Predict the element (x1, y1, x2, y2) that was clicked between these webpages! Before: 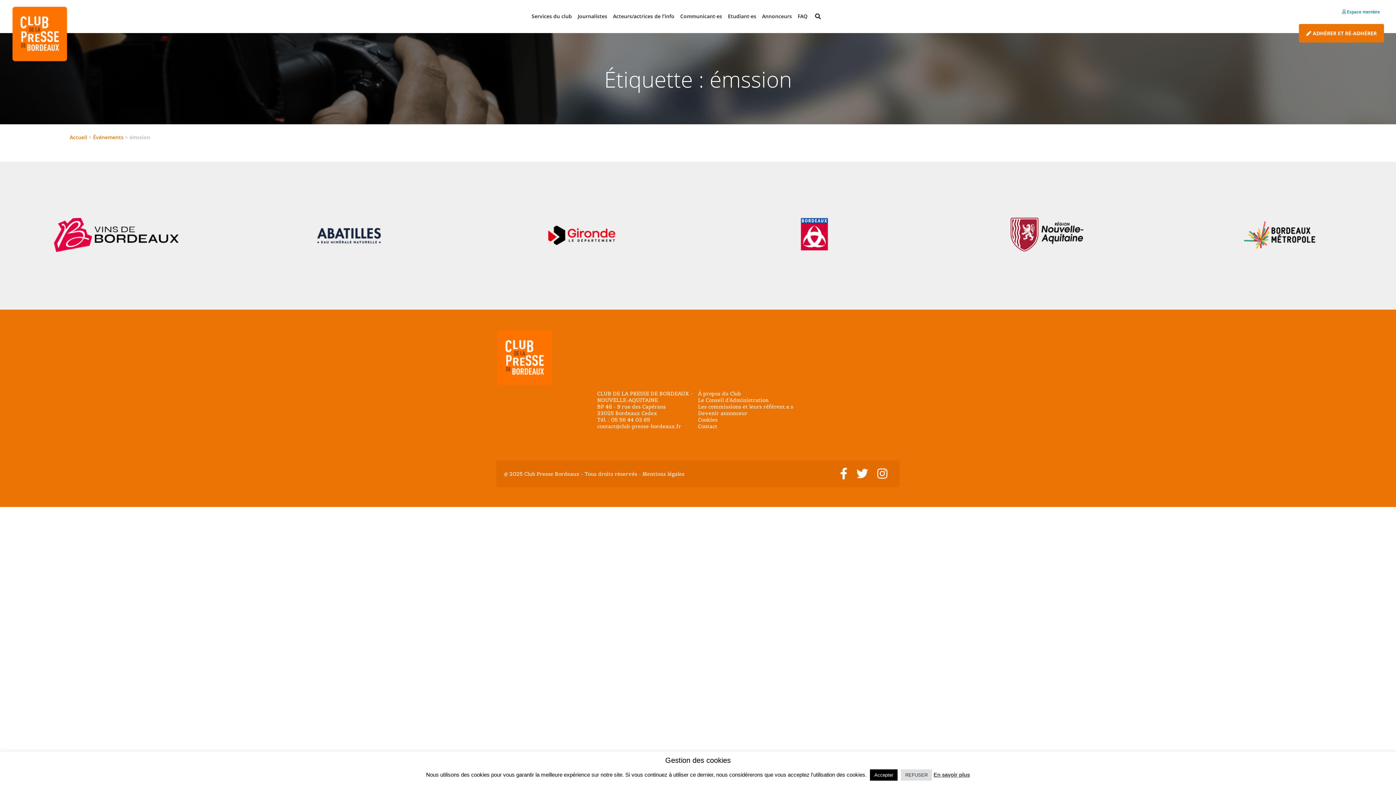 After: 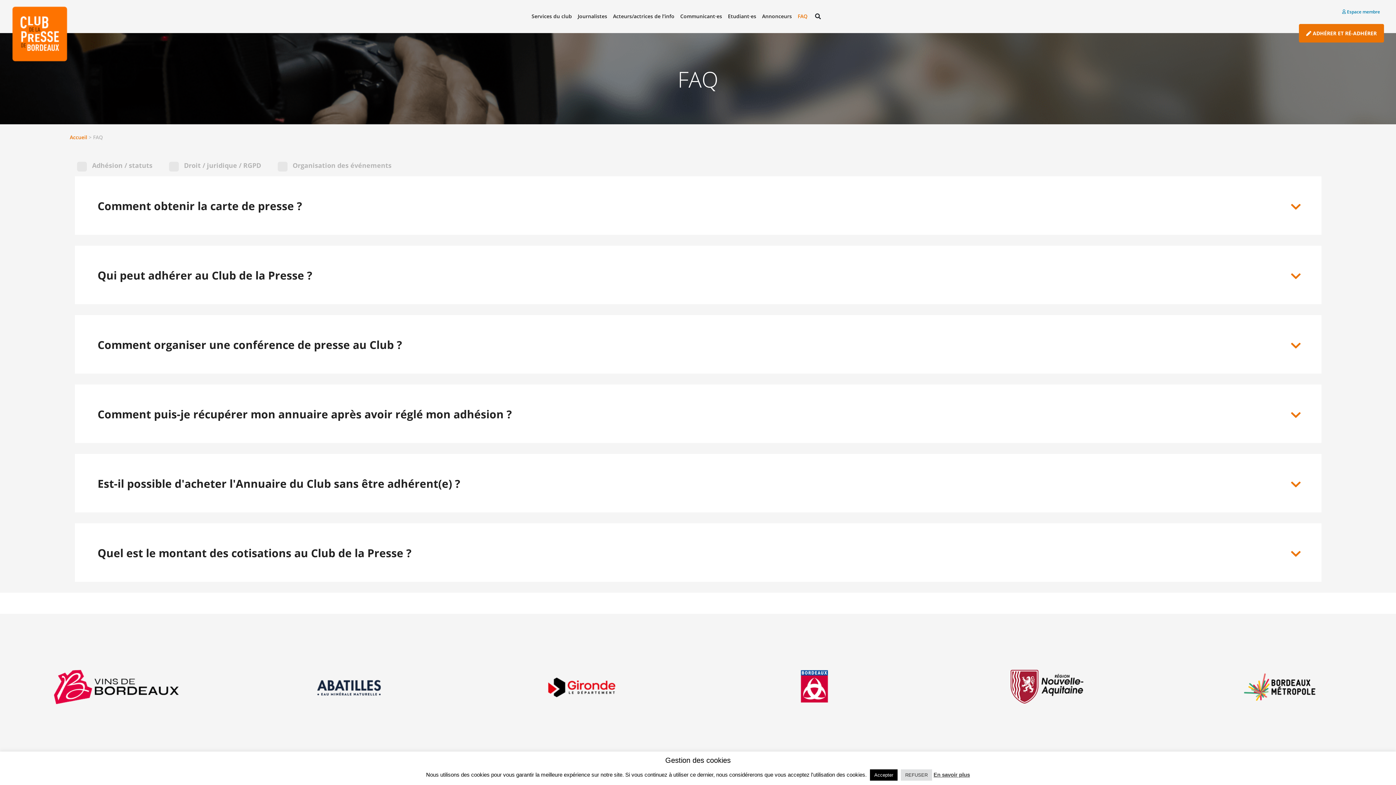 Action: bbox: (795, 9, 810, 22) label: FAQ